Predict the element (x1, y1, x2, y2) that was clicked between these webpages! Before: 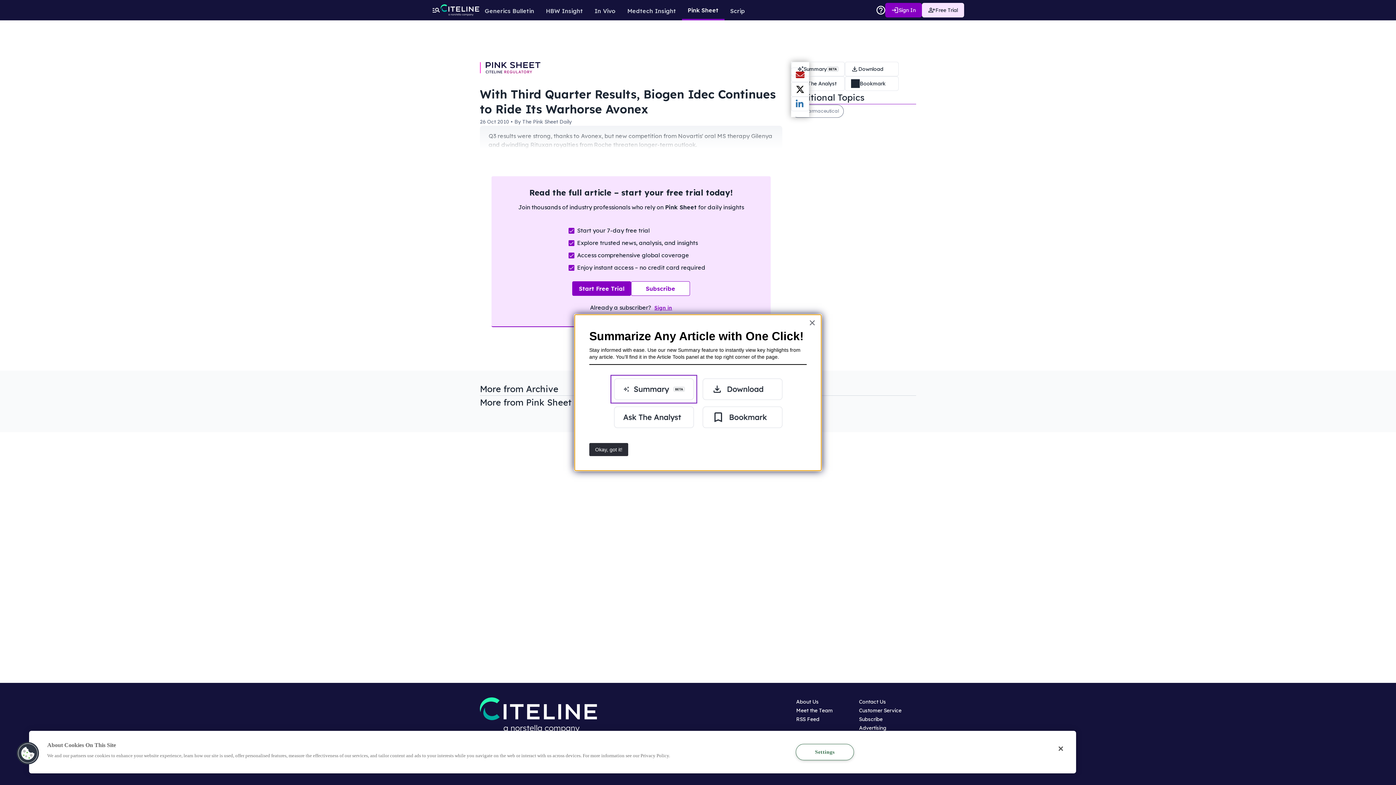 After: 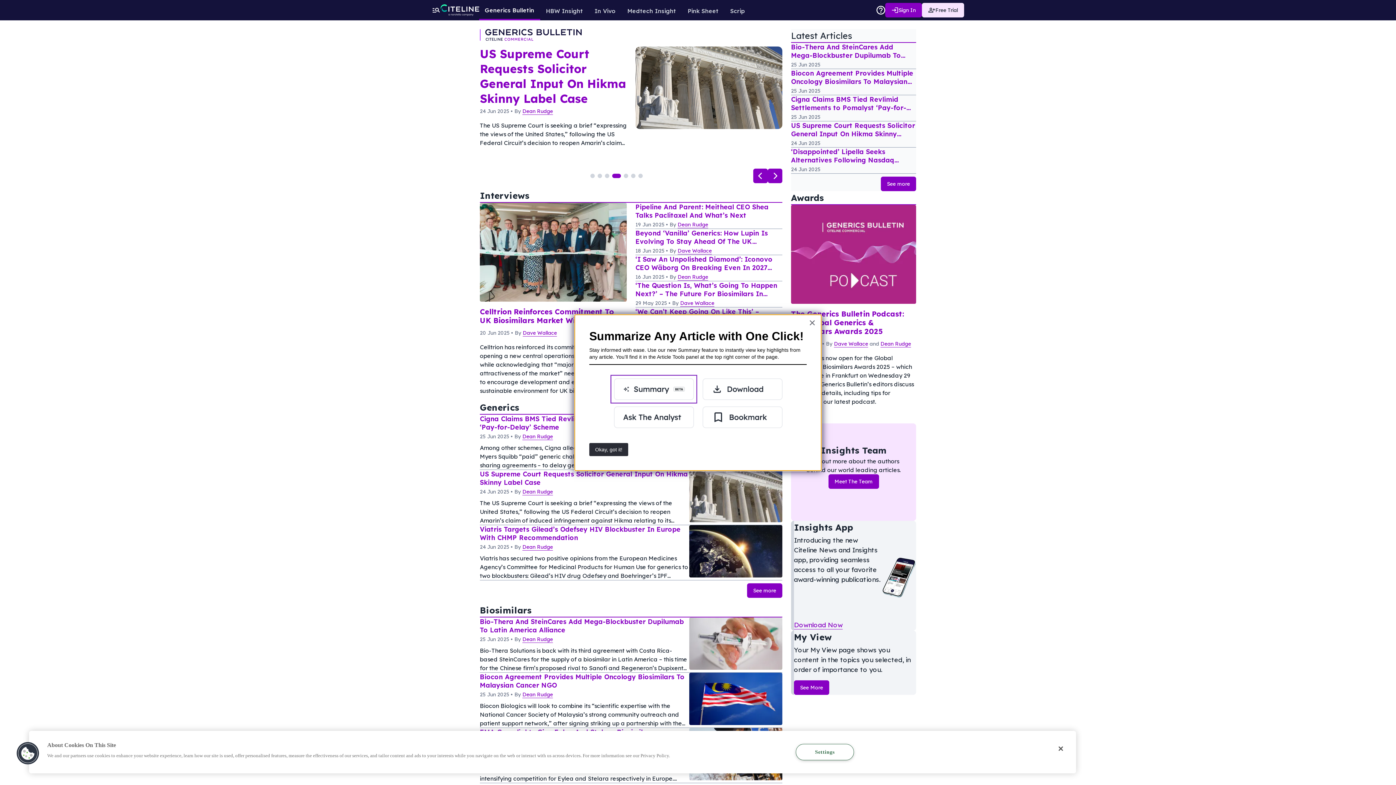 Action: bbox: (479, 0, 540, 19) label: Generics Bulletin